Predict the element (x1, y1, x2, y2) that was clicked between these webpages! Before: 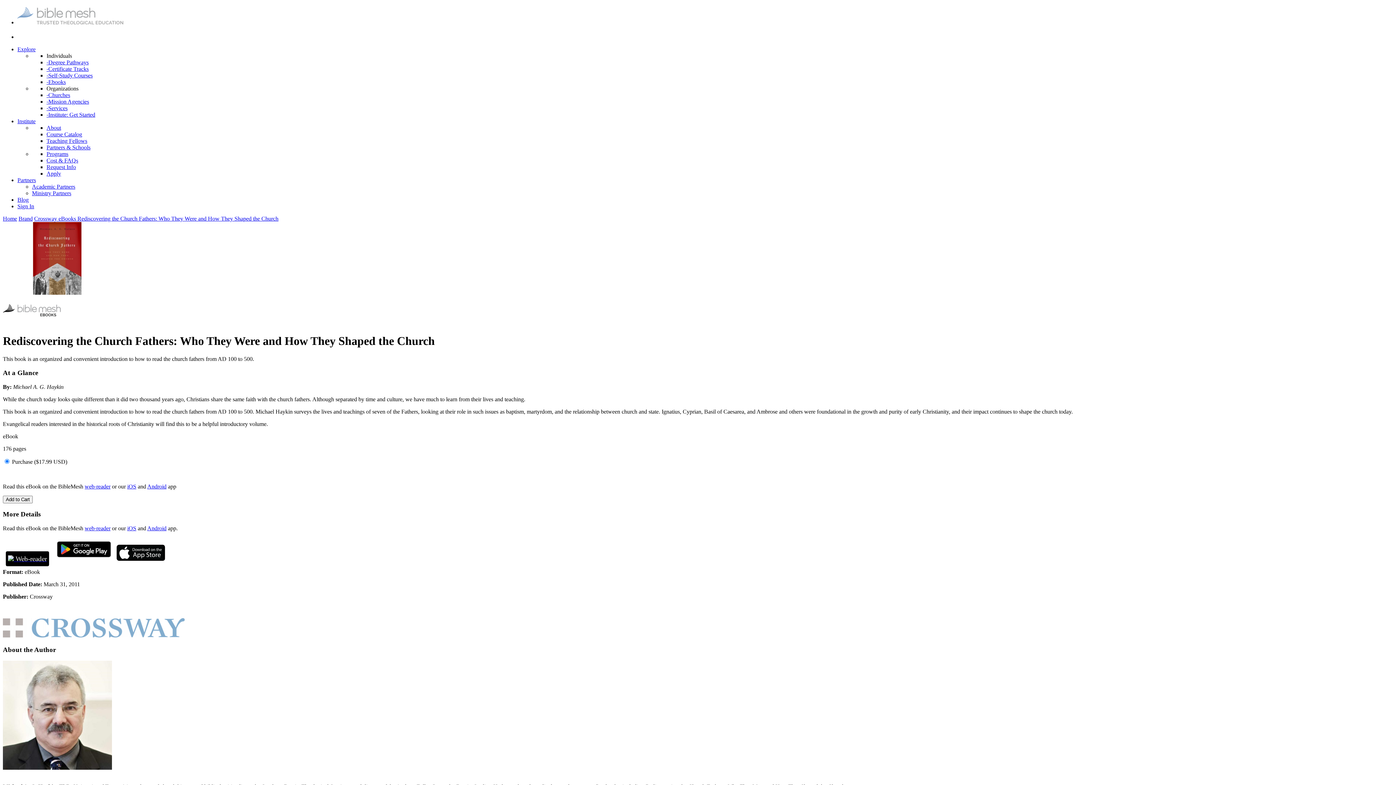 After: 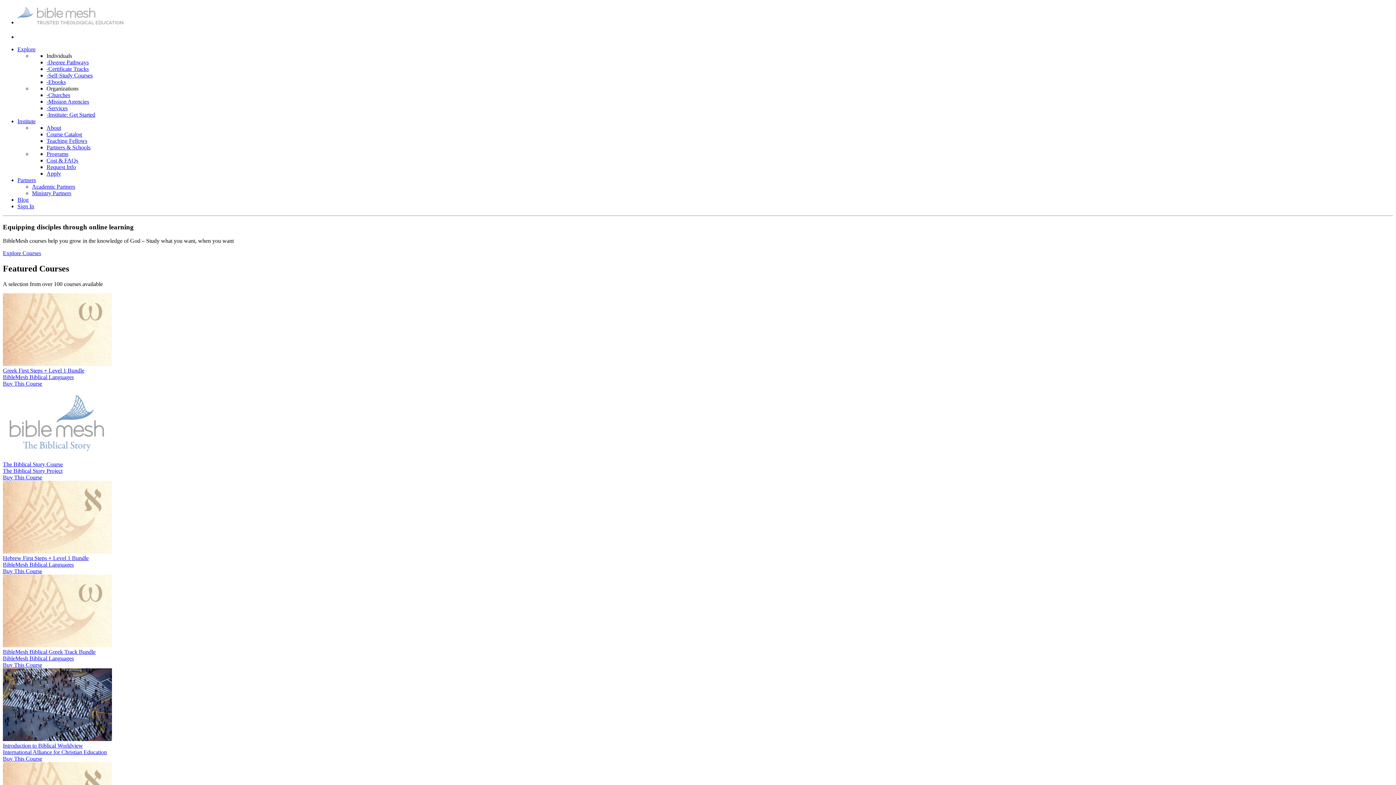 Action: label: Explore bbox: (17, 46, 35, 52)